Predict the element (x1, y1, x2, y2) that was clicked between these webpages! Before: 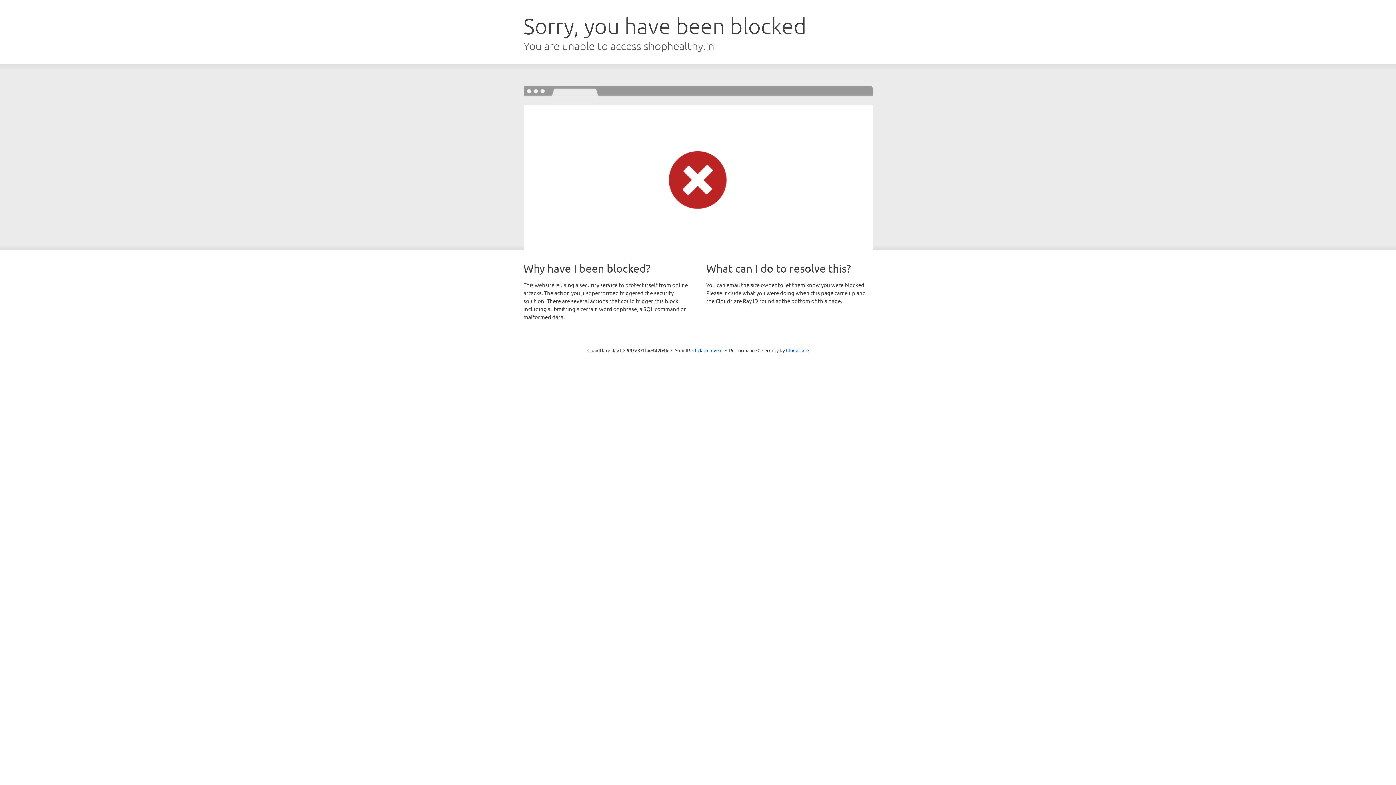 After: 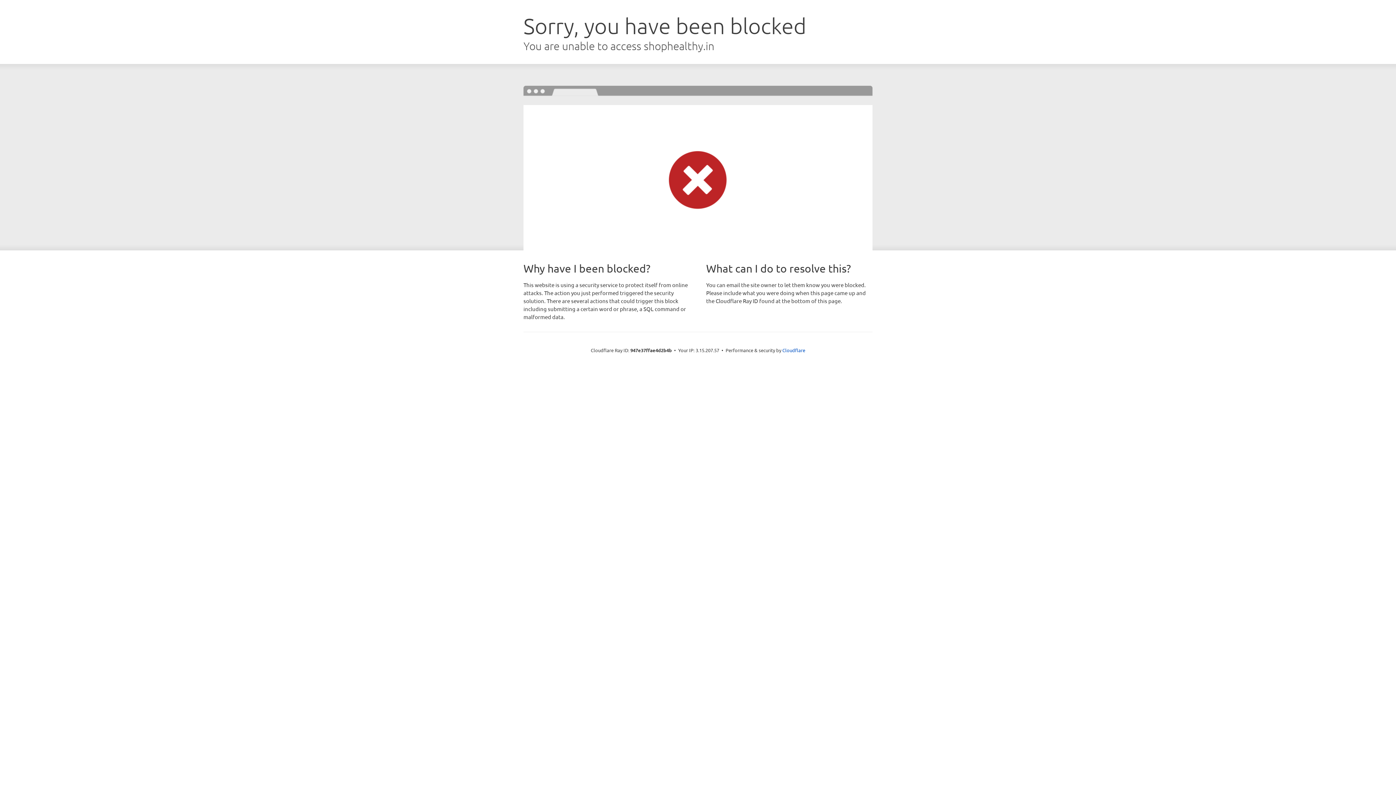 Action: bbox: (692, 346, 722, 353) label: Click to reveal